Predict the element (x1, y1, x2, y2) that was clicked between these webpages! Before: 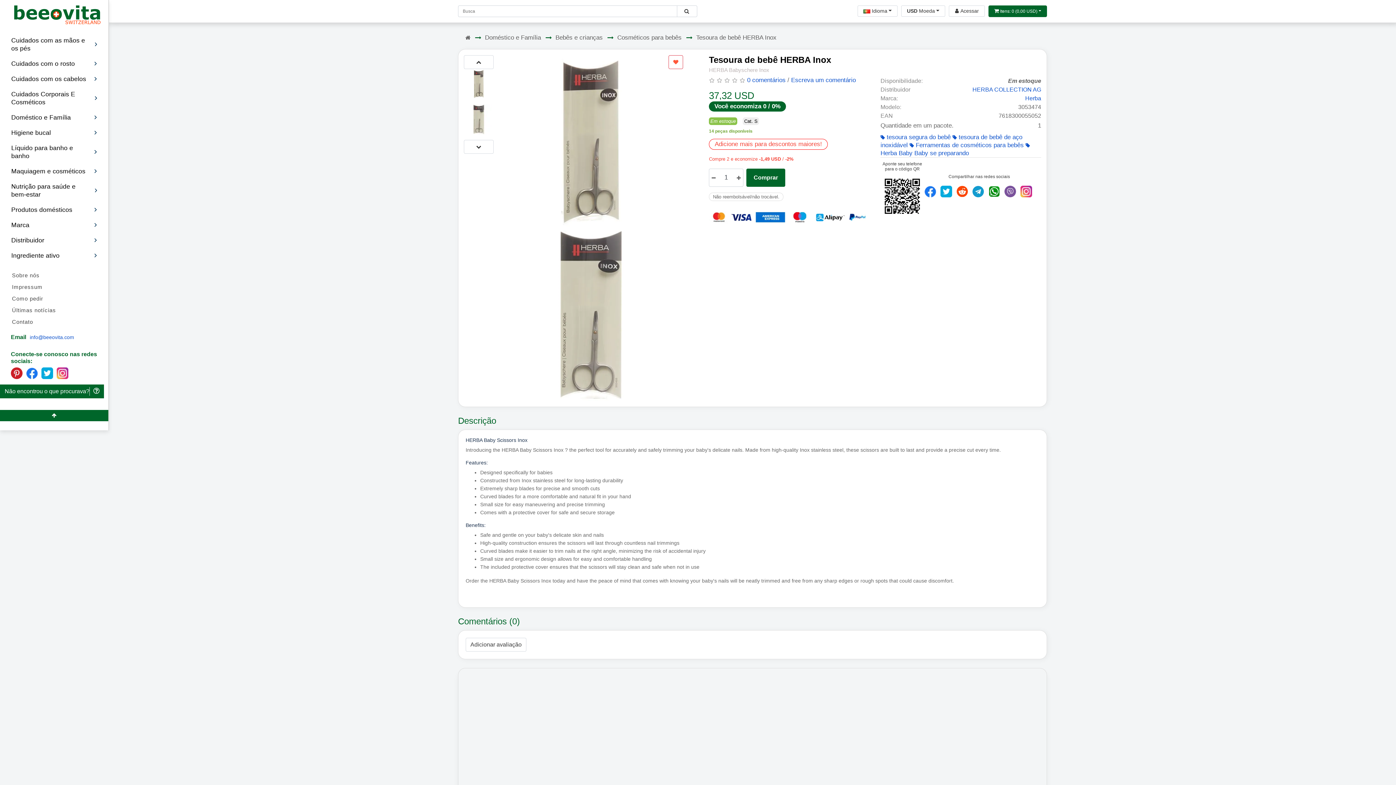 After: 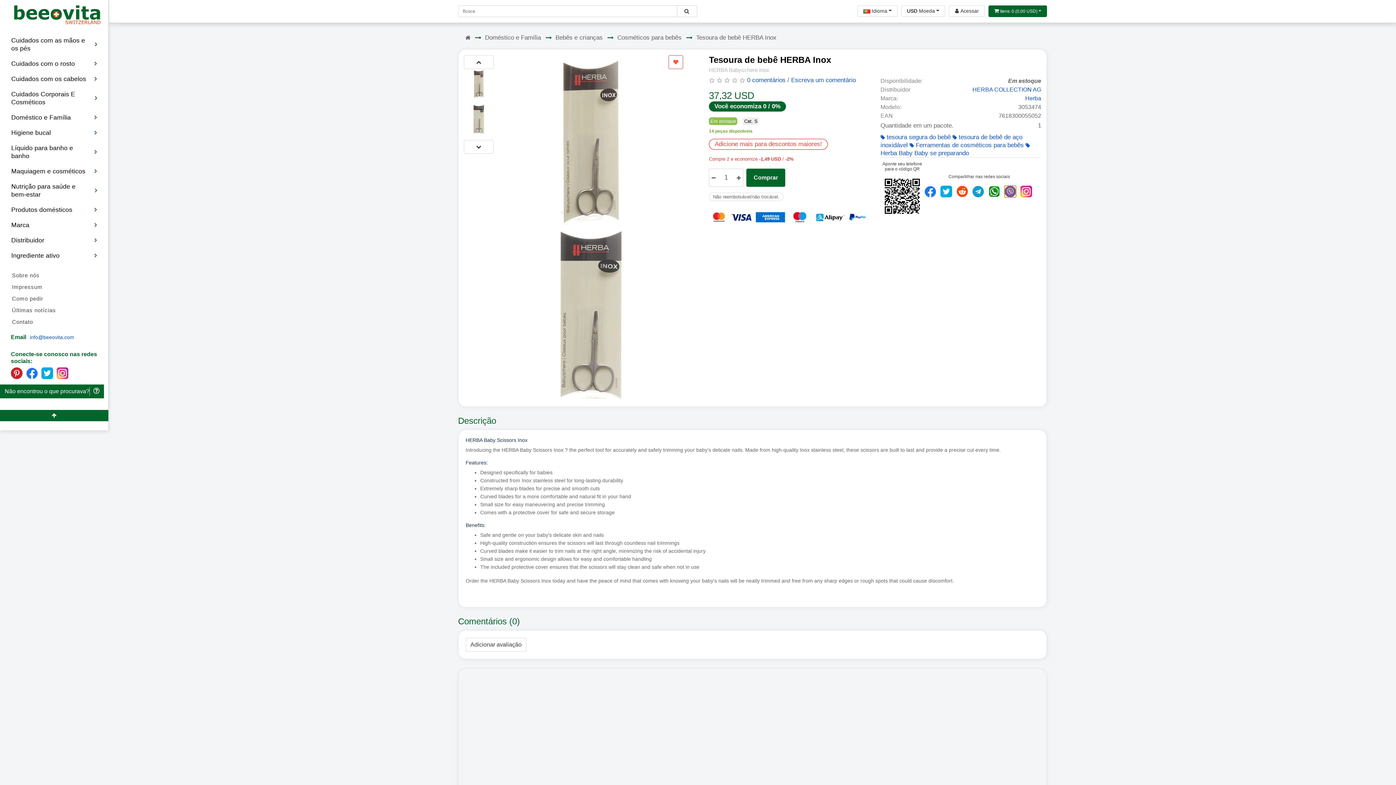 Action: bbox: (1004, 185, 1016, 197)